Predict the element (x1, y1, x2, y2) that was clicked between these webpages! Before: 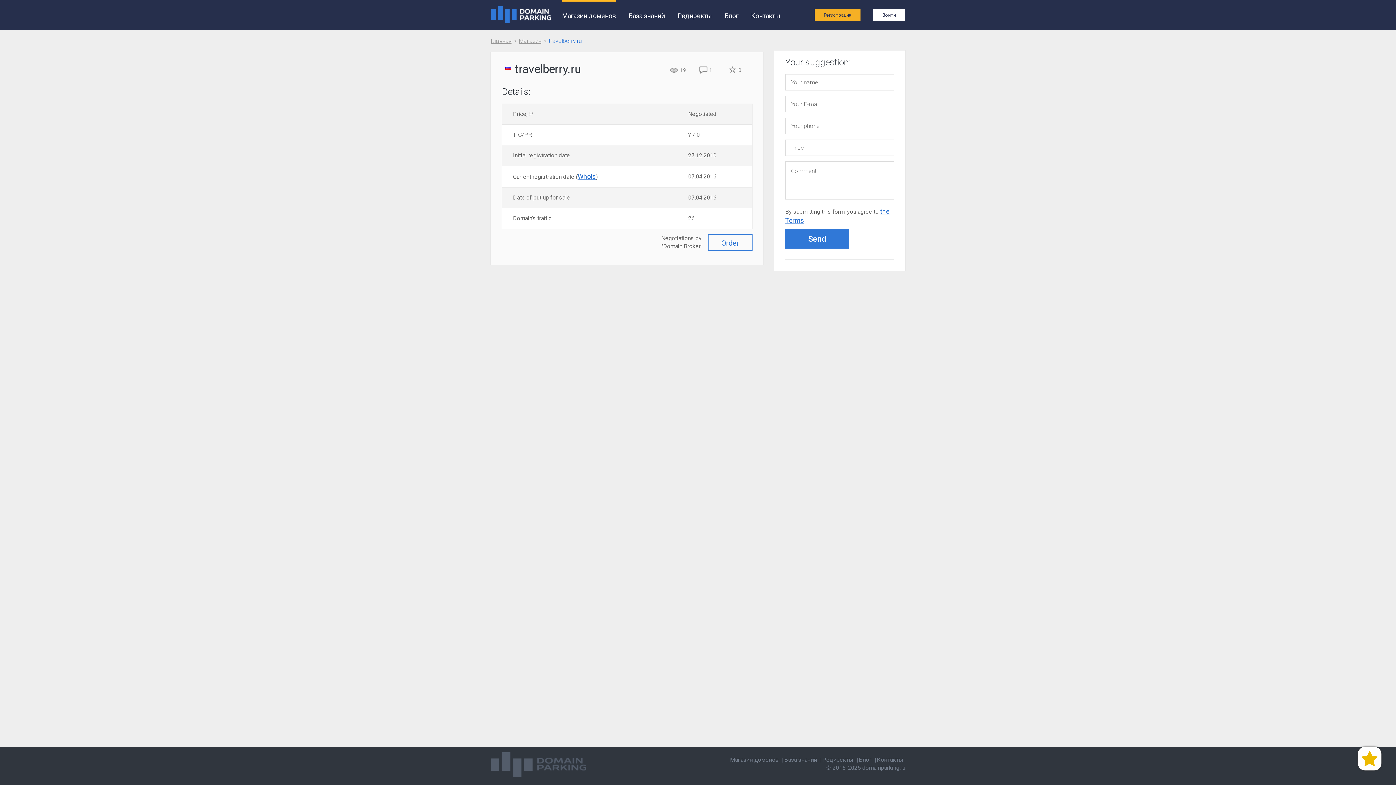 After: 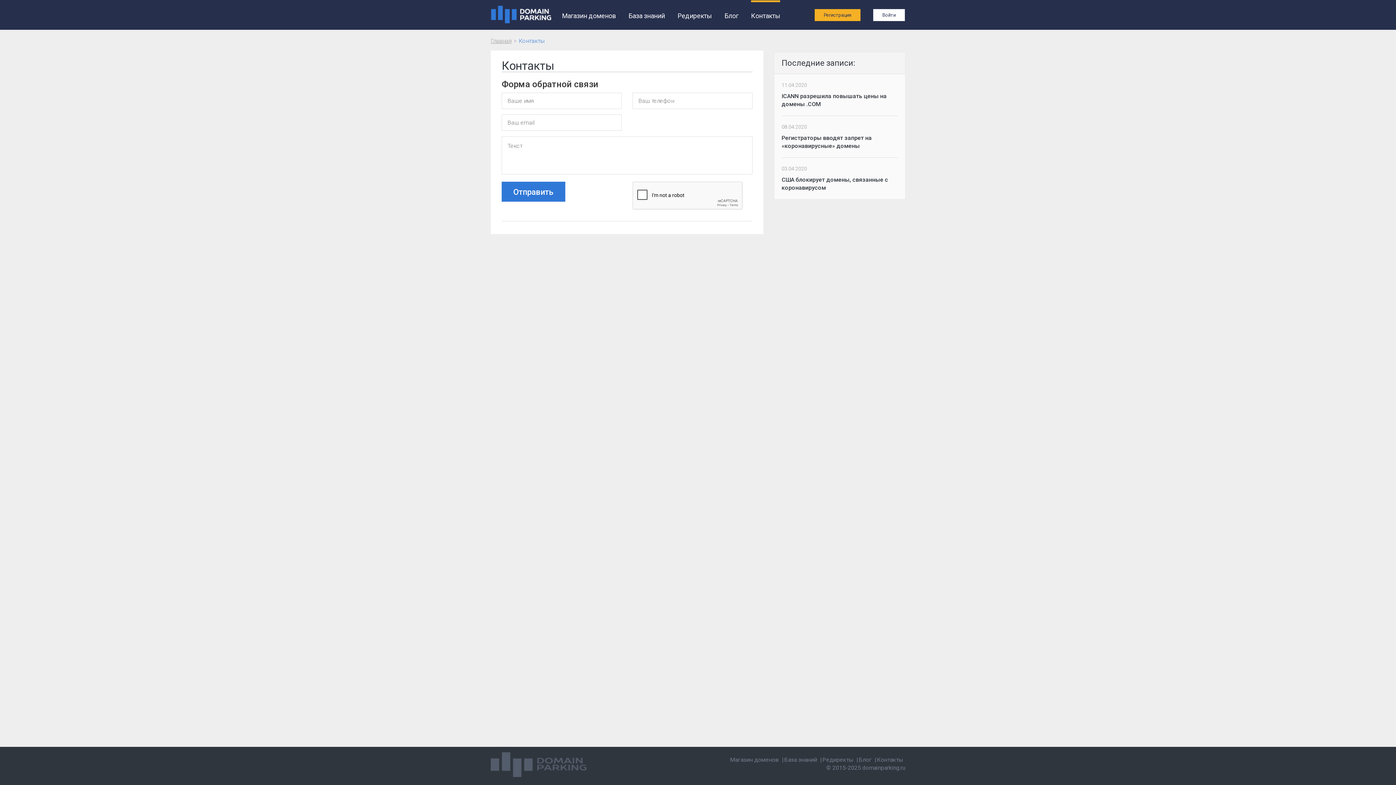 Action: bbox: (751, 0, 780, 29) label: Контакты